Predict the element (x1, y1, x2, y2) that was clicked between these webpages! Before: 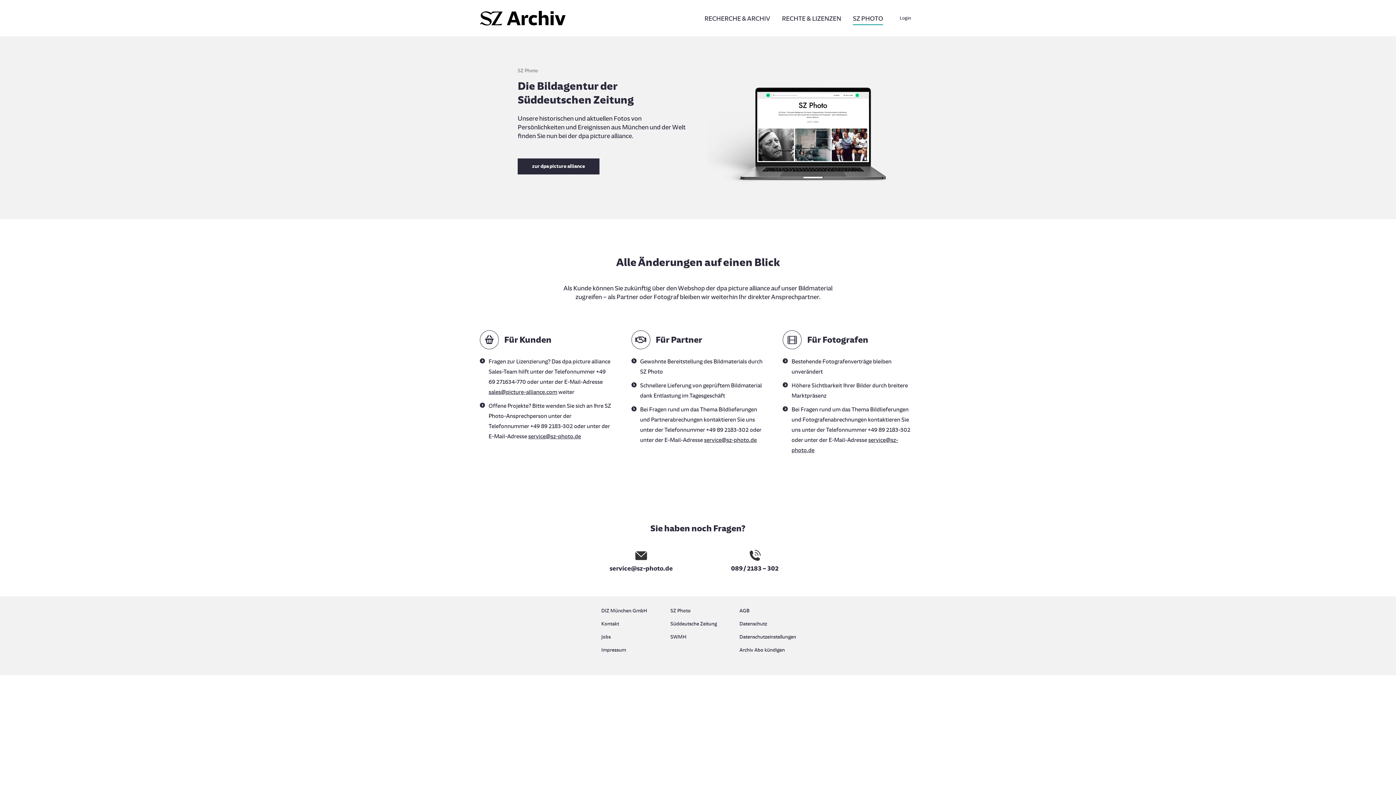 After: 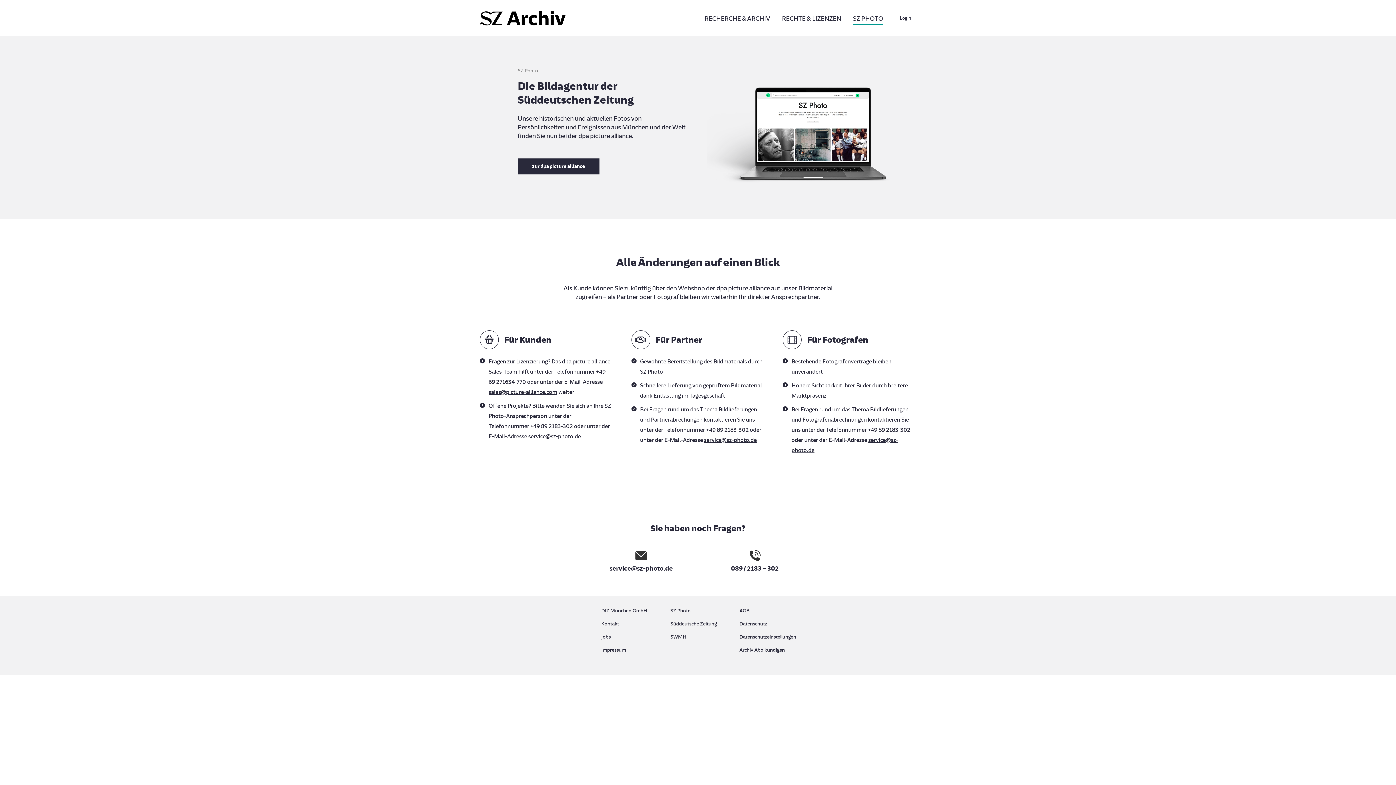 Action: label: Süddeutsche Zeitung bbox: (670, 619, 725, 632)